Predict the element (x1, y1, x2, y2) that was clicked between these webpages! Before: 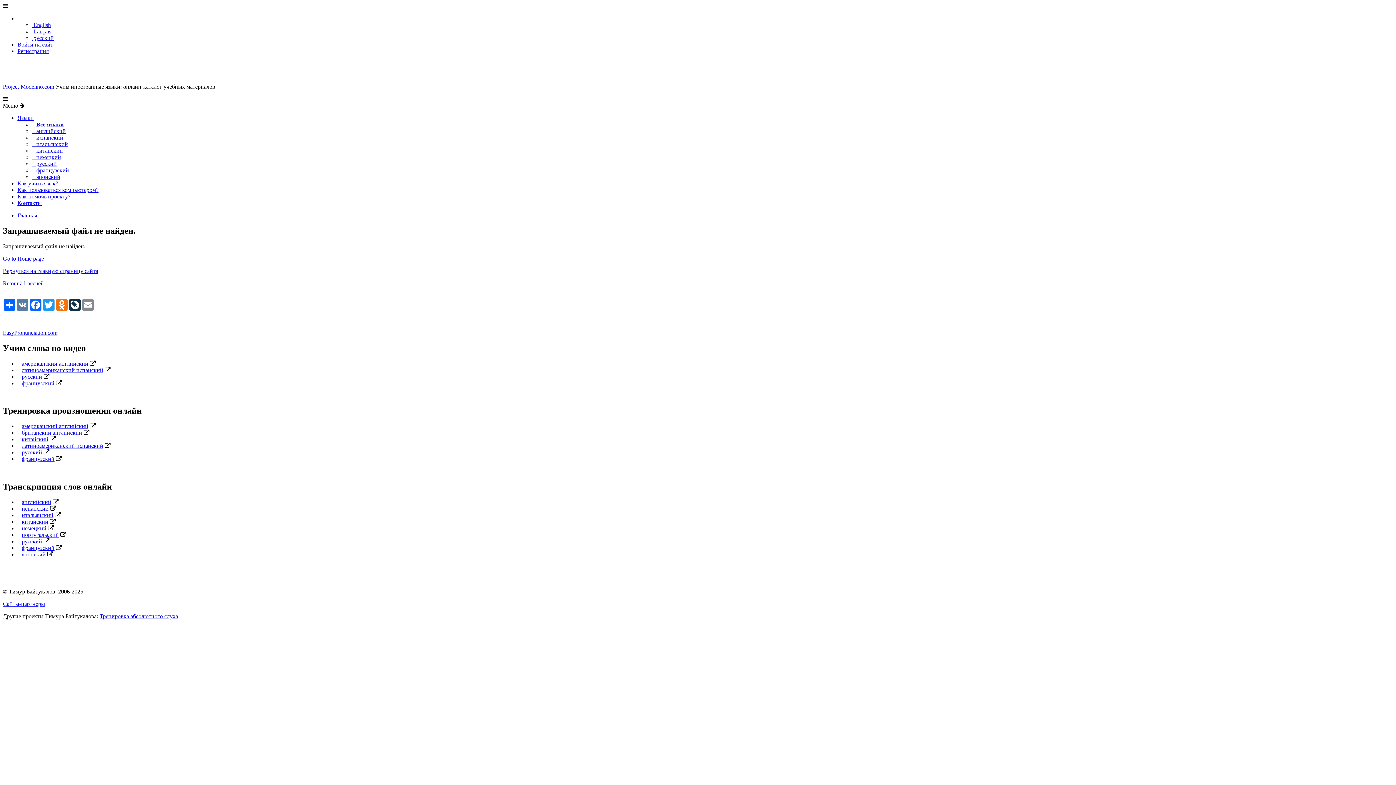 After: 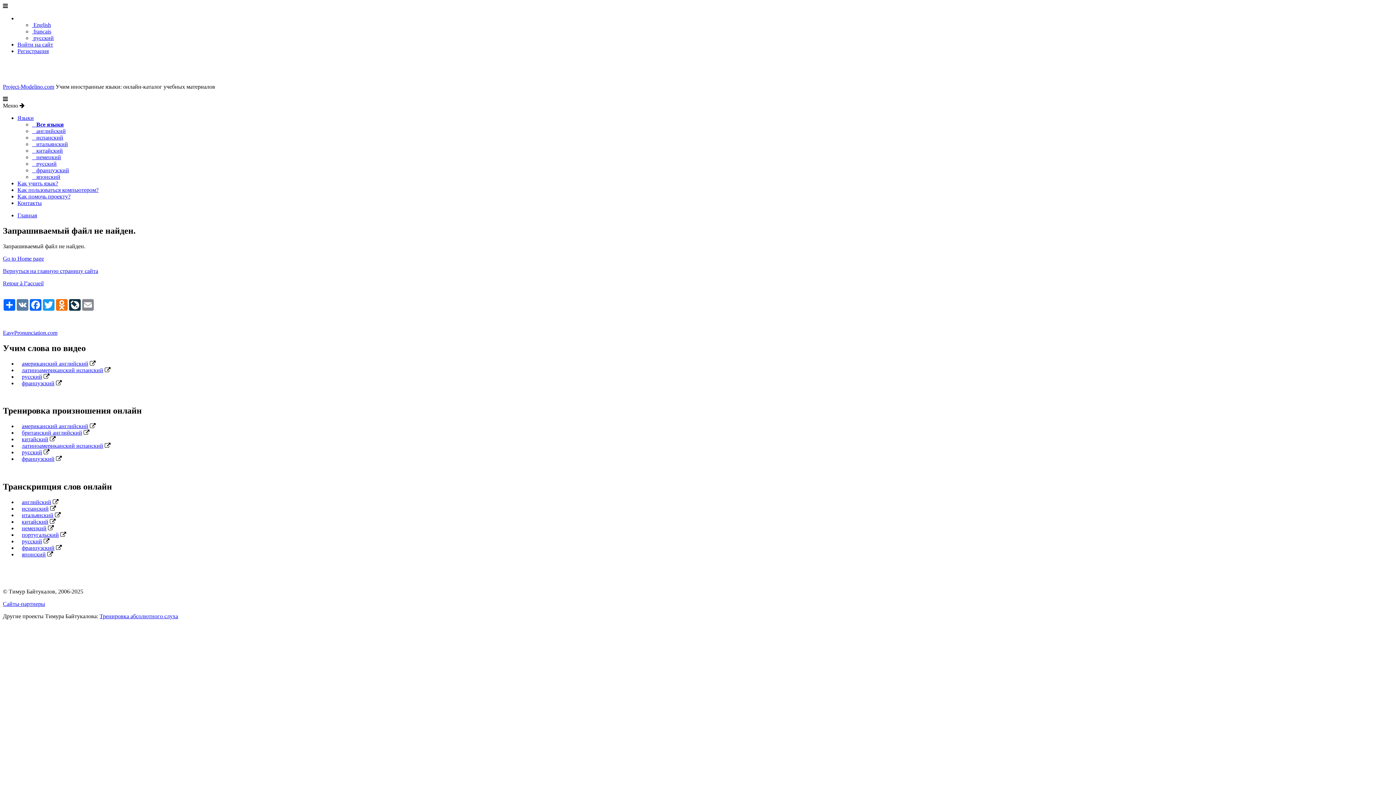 Action: bbox: (17, 114, 33, 121) label: Языки